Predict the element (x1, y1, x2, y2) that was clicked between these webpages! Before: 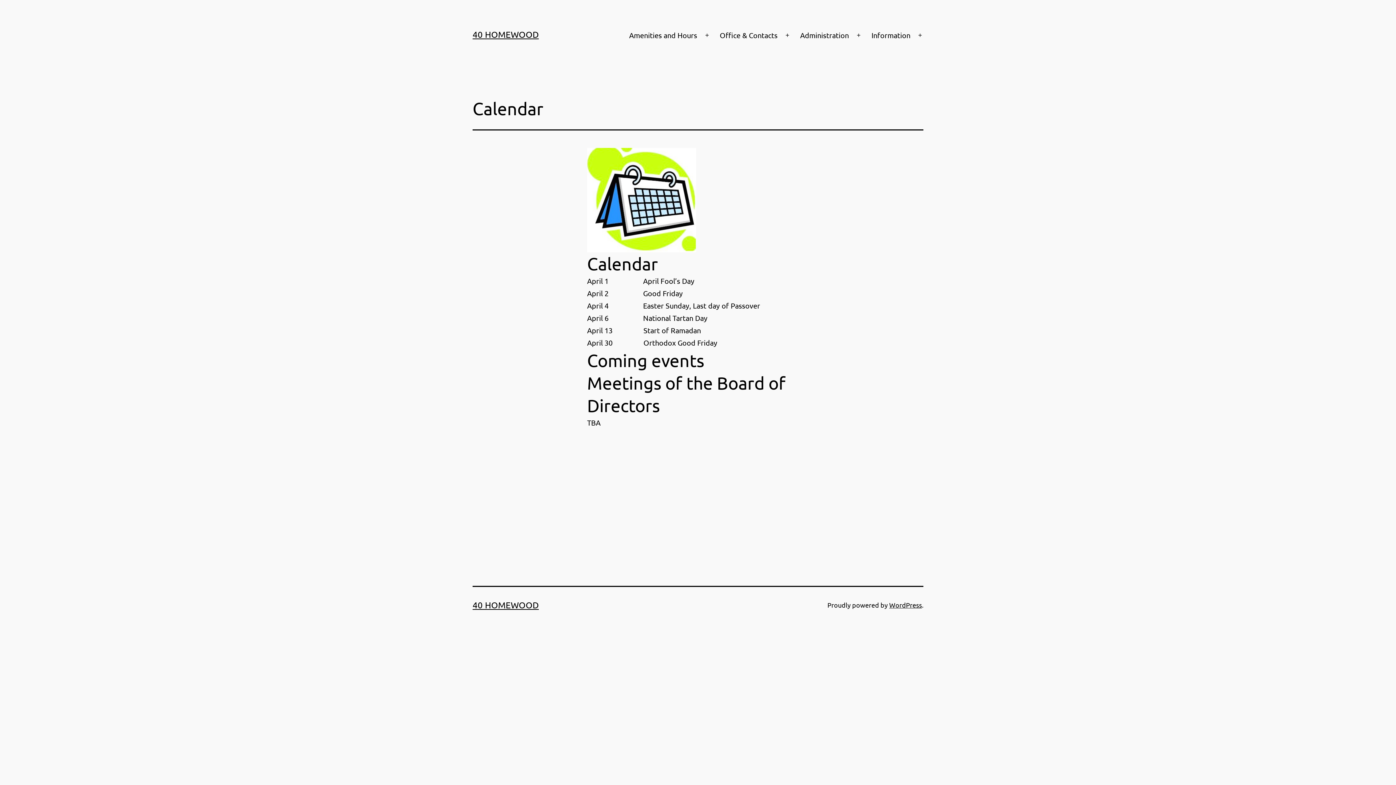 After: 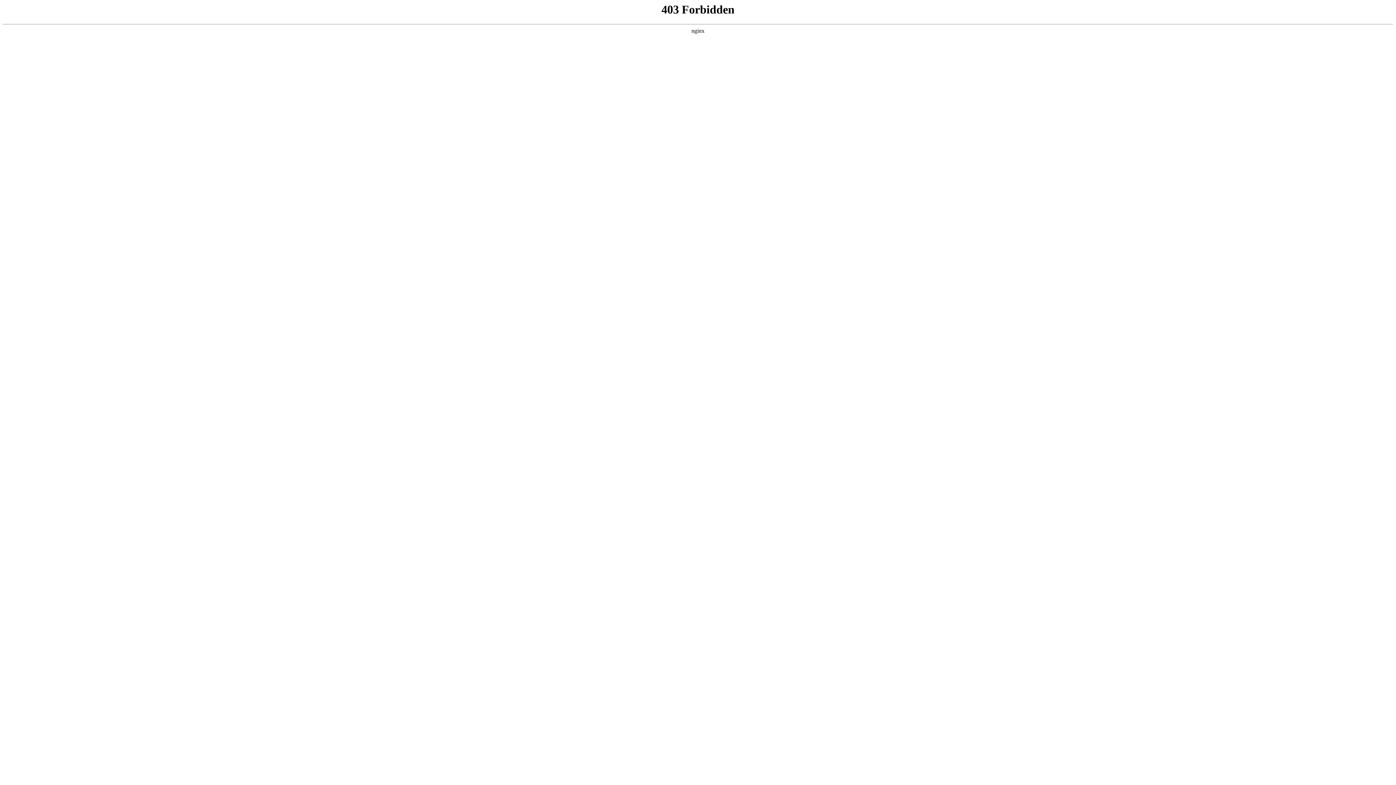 Action: label: WordPress bbox: (889, 601, 922, 608)